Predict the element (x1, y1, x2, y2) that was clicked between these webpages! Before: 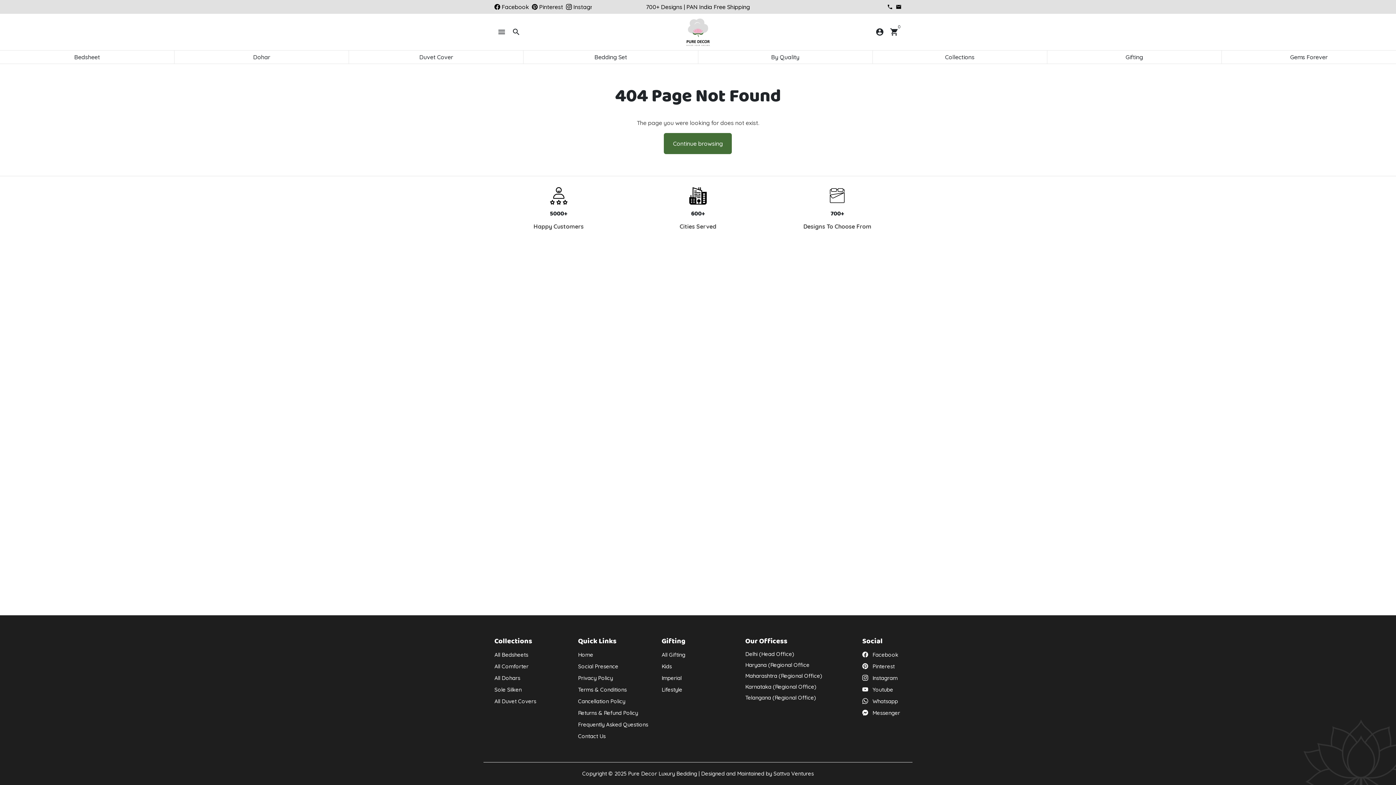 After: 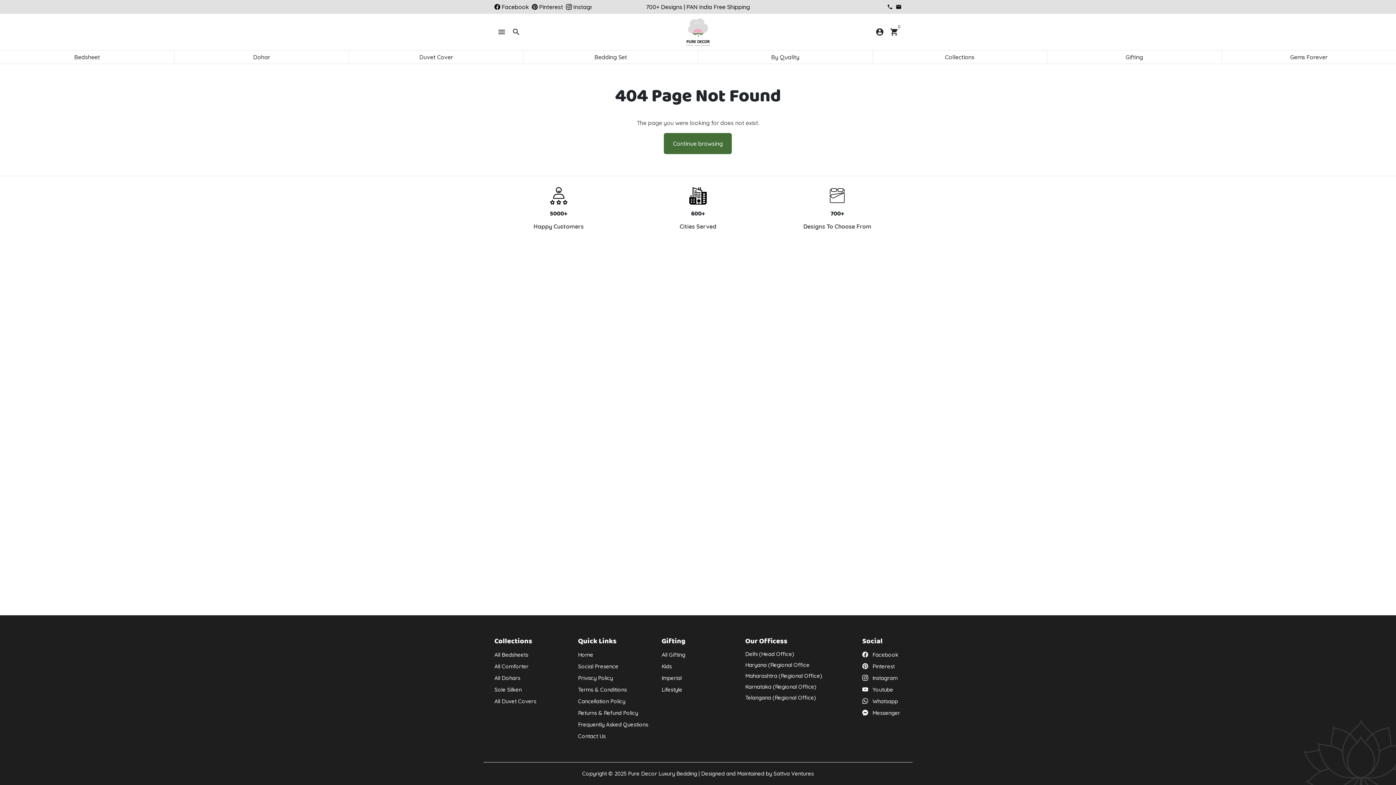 Action: bbox: (862, 686, 893, 693) label:  Youtube